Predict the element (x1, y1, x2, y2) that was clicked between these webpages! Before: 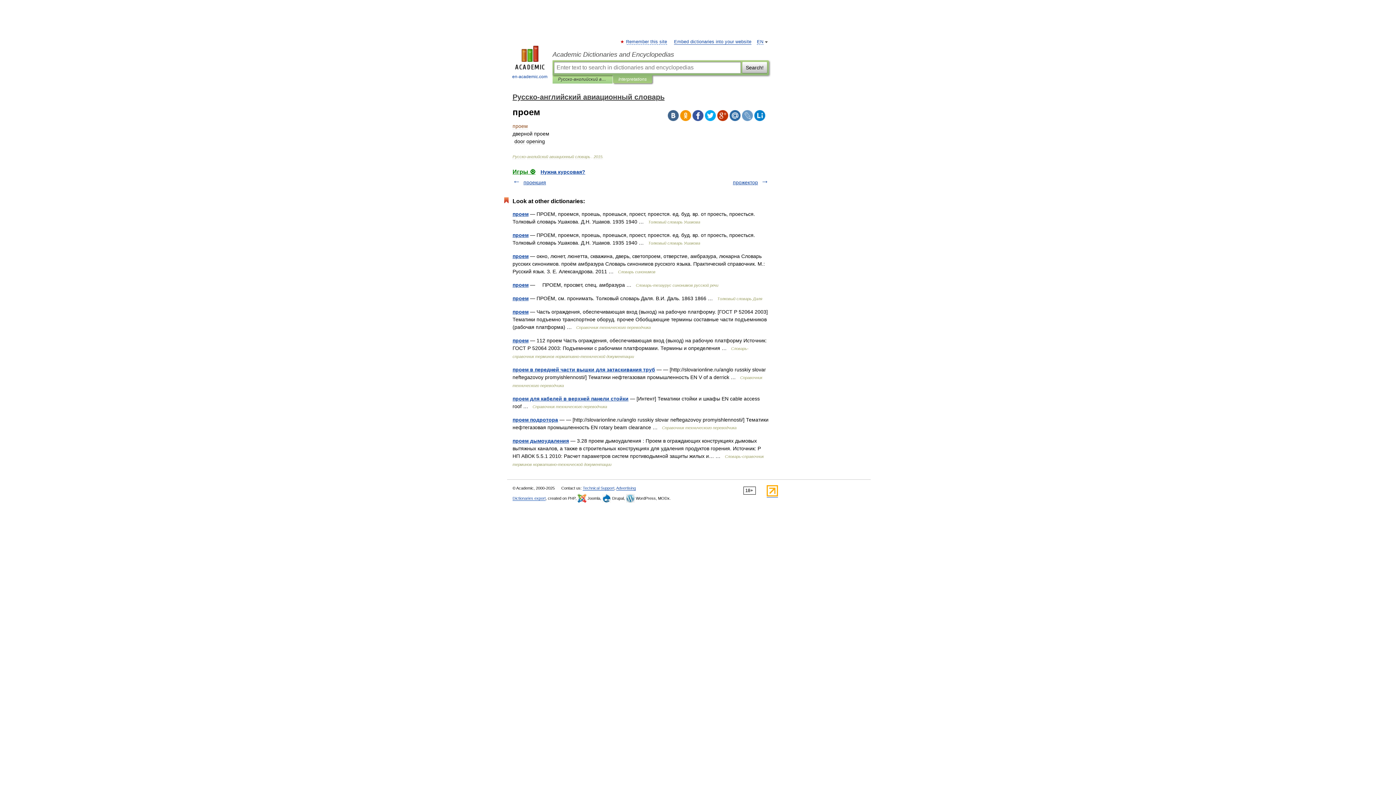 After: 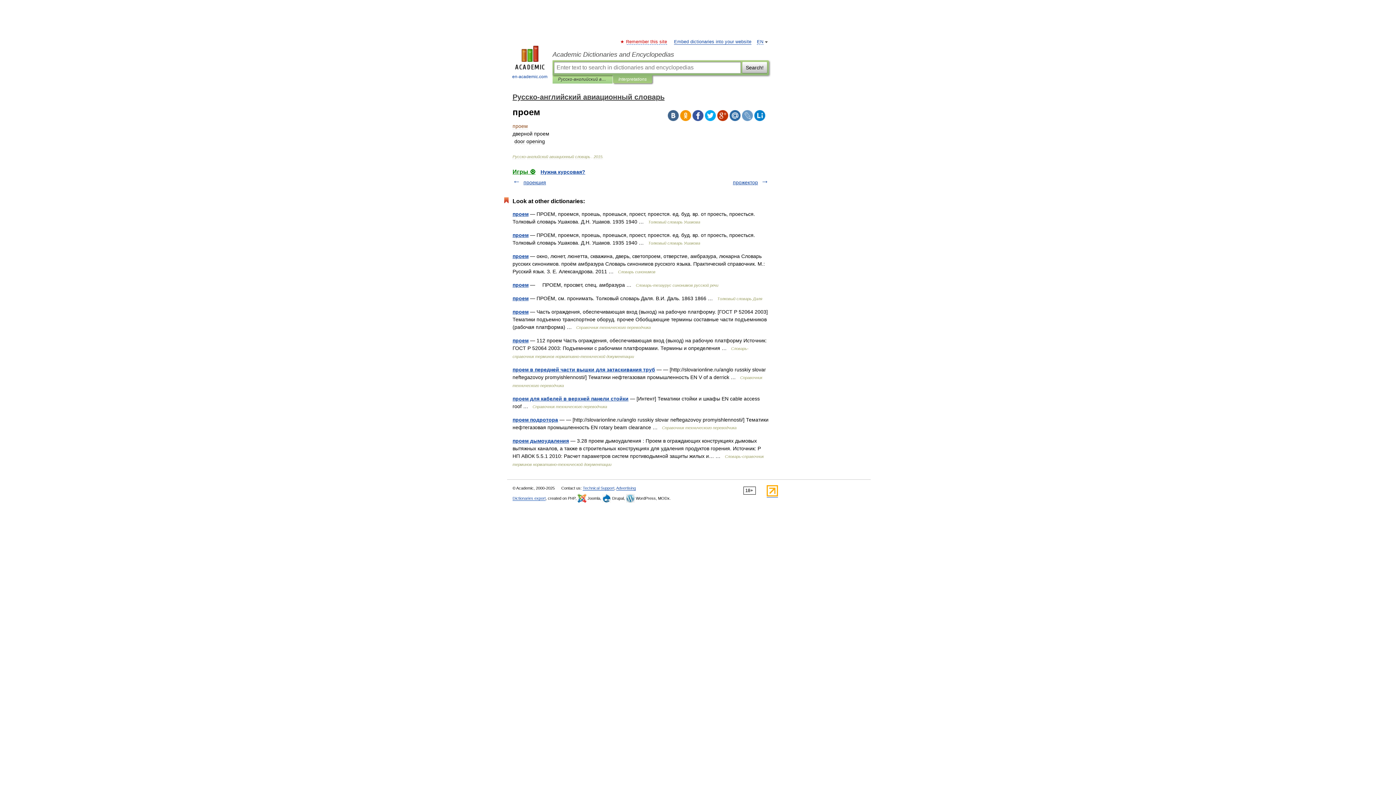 Action: bbox: (626, 39, 667, 44) label: Remember this site